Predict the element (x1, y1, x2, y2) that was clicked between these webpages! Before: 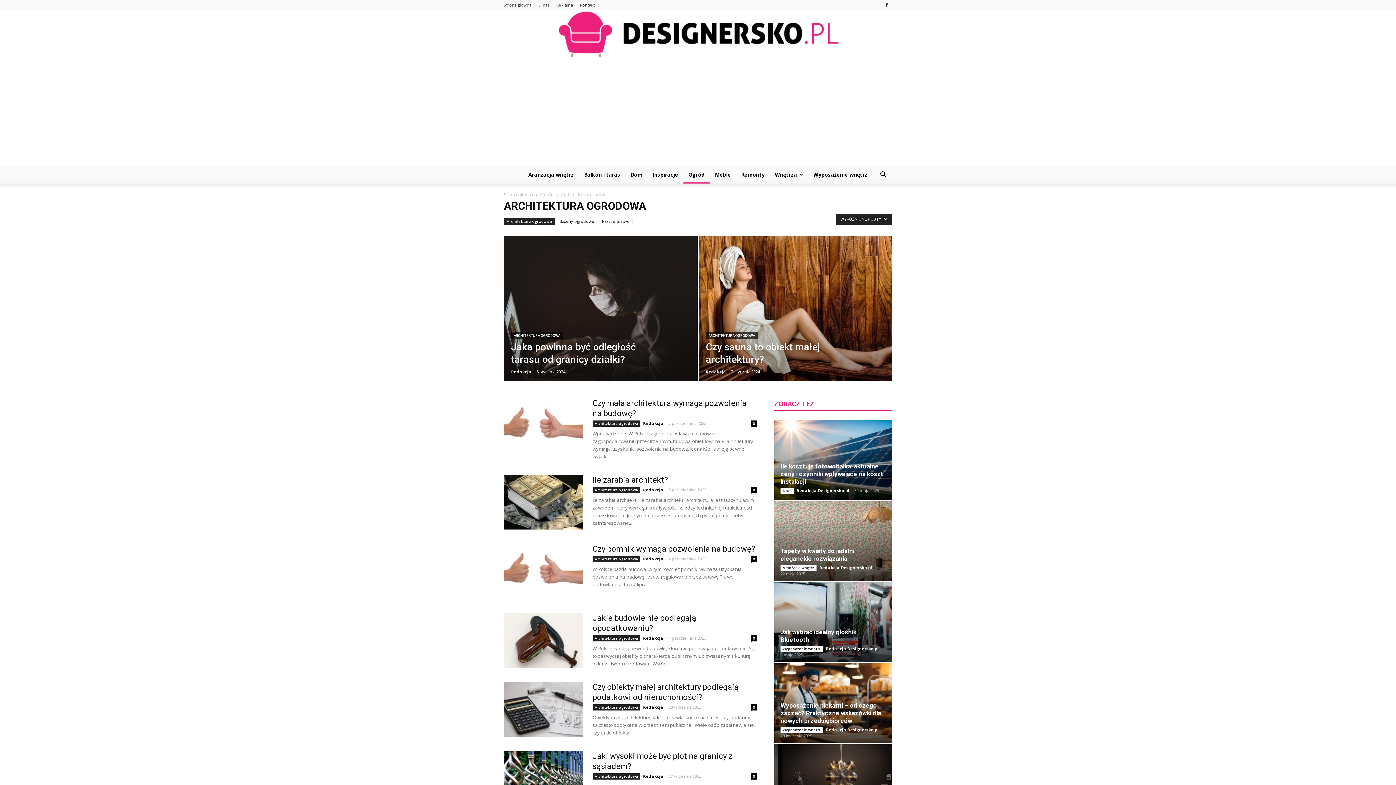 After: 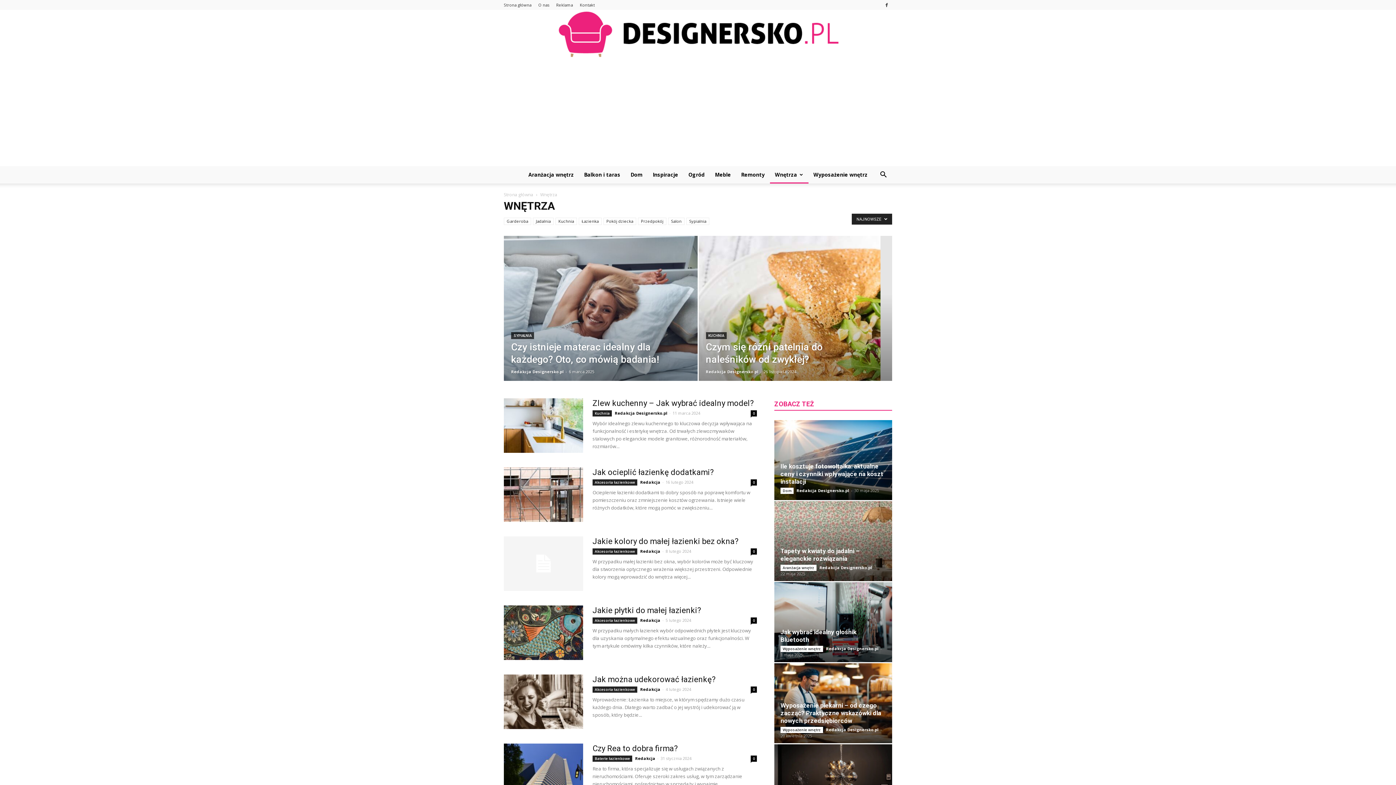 Action: label: Wnętrza bbox: (770, 166, 808, 183)